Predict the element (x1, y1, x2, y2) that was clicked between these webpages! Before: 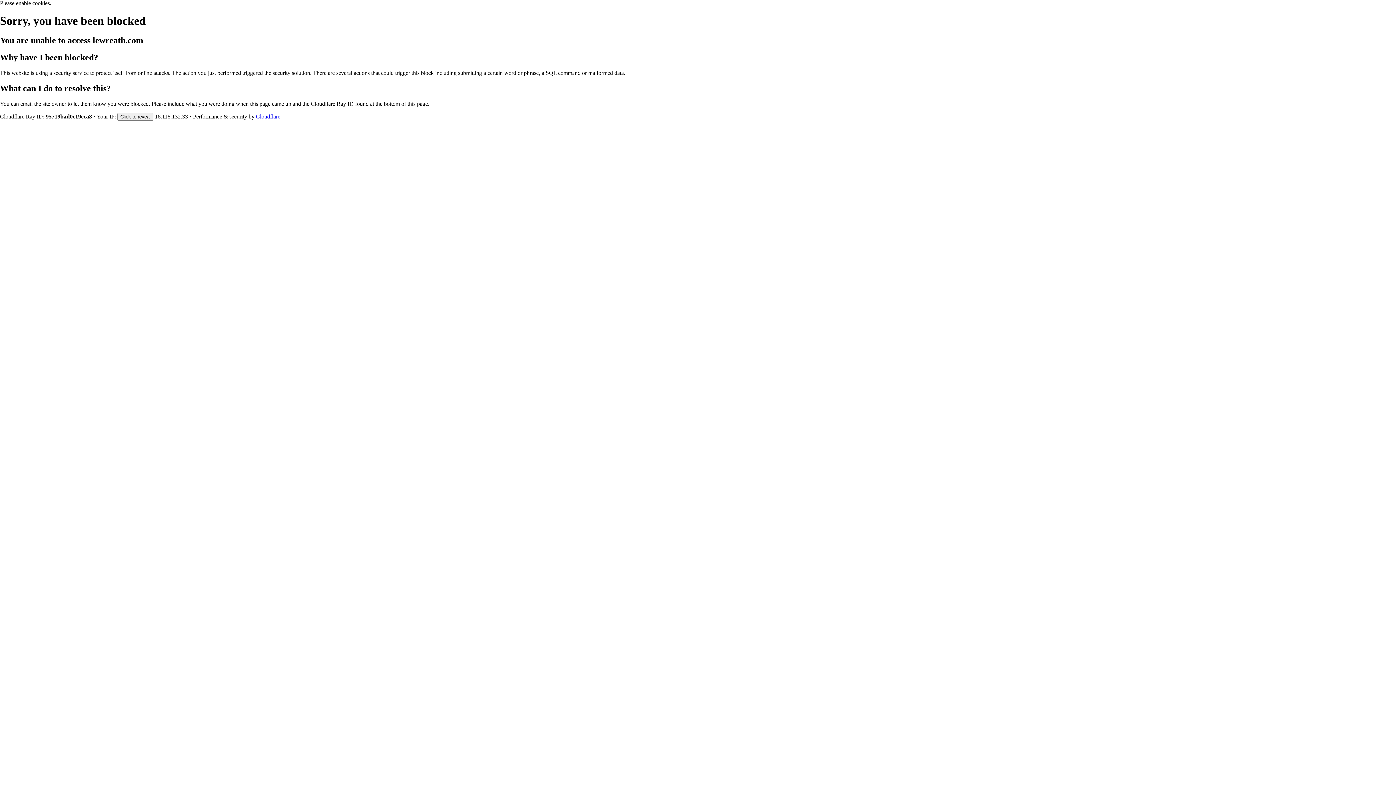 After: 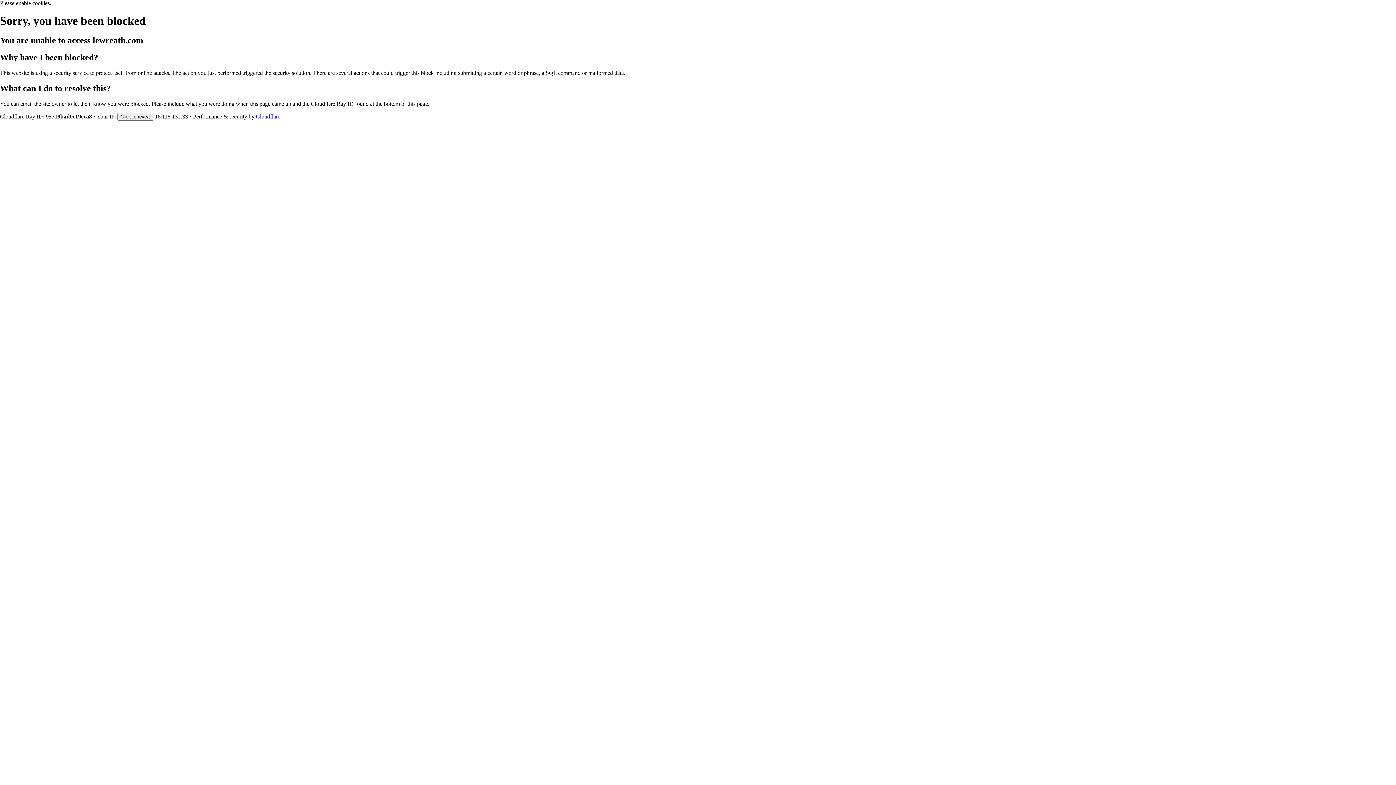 Action: bbox: (256, 113, 280, 119) label: Cloudflare